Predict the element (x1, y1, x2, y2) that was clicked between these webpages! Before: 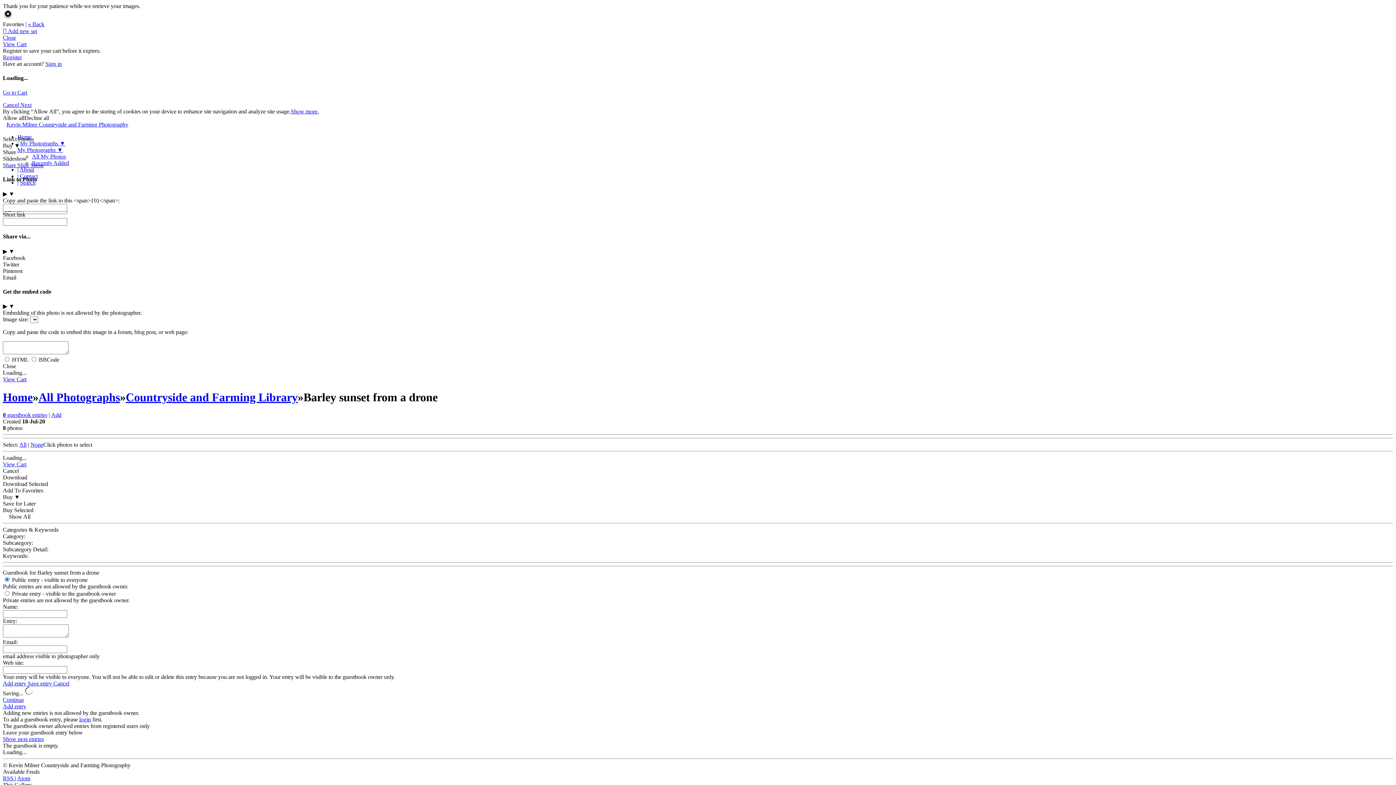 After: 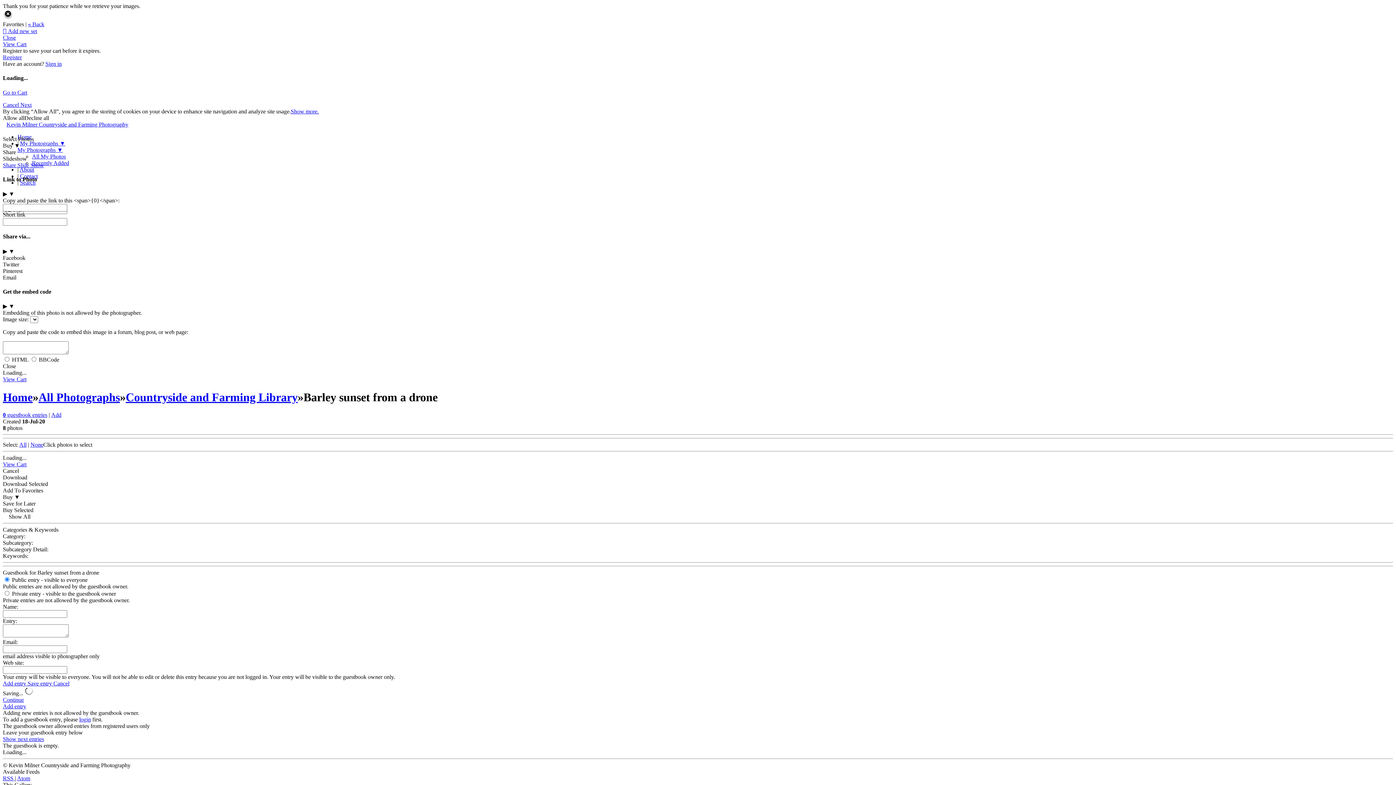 Action: bbox: (2, 101, 20, 107) label: Cancel 